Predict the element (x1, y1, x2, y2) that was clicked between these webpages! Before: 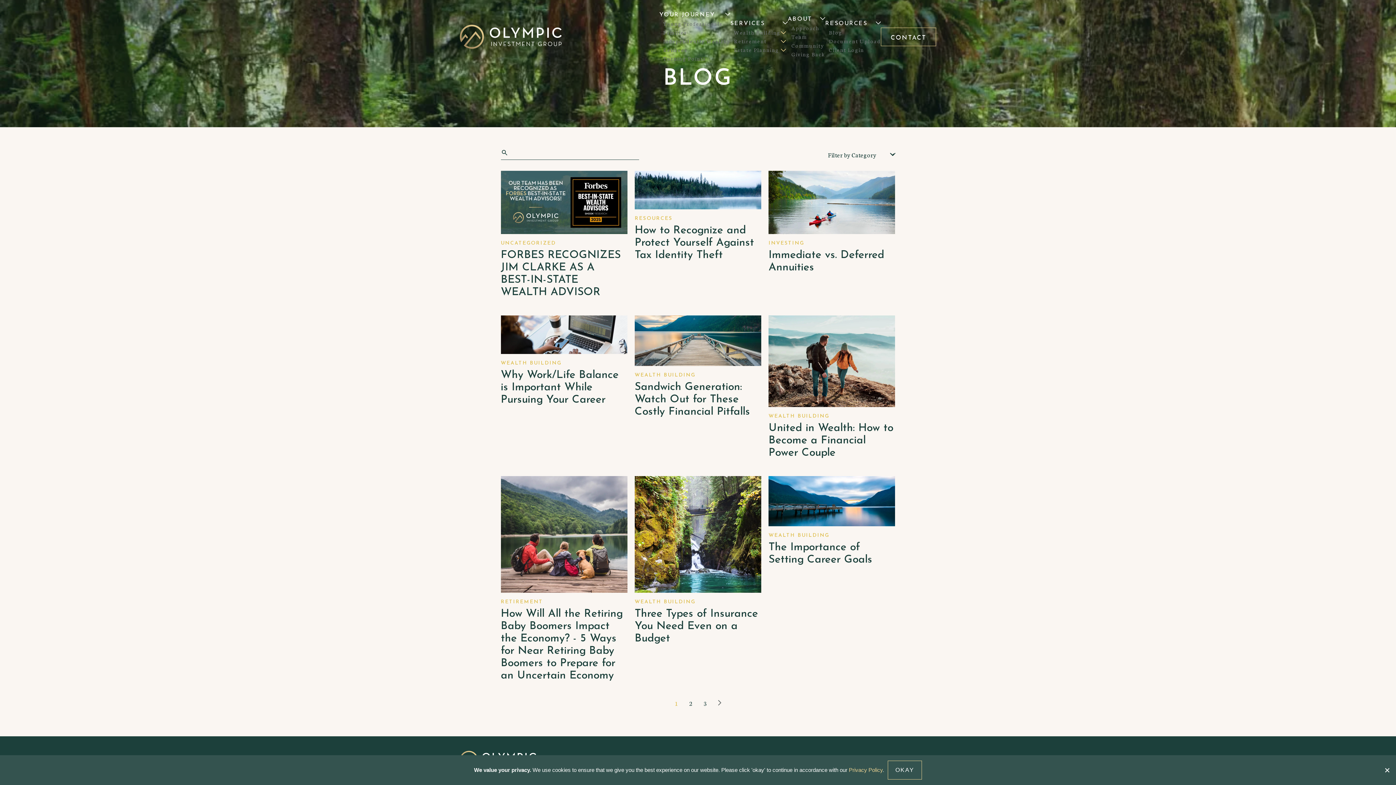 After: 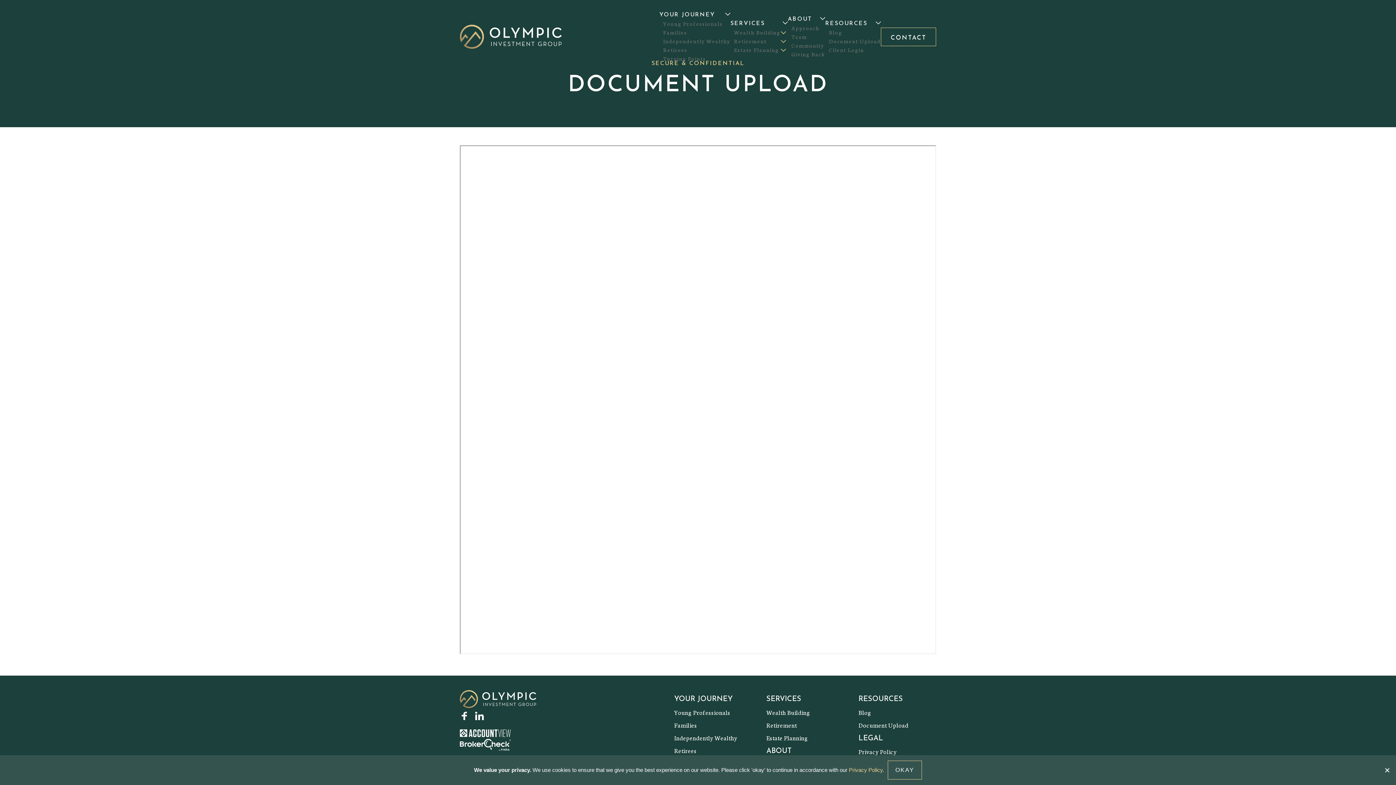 Action: bbox: (829, 36, 881, 45) label: Document Upload